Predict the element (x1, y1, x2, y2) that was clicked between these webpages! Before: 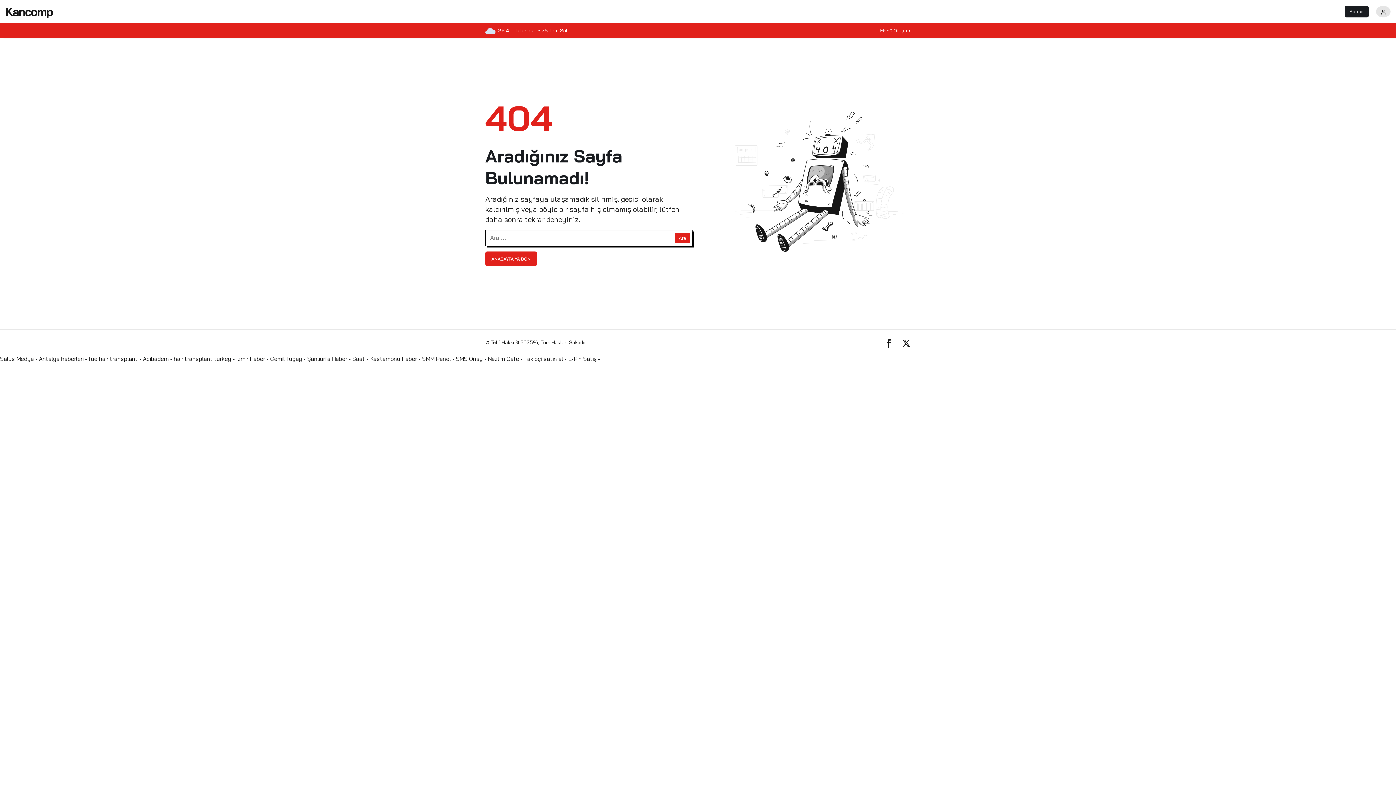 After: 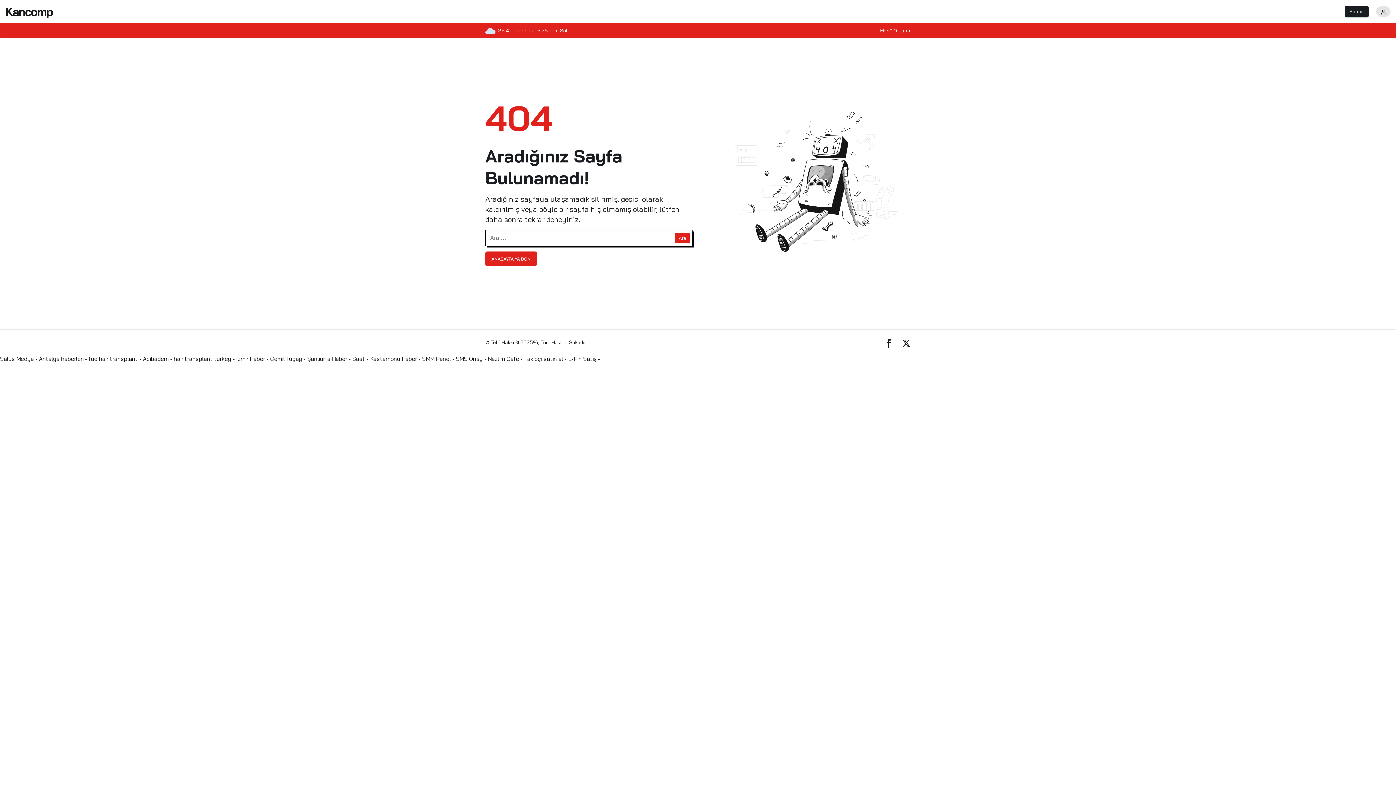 Action: bbox: (236, 355, 265, 362) label: İzmir Haber